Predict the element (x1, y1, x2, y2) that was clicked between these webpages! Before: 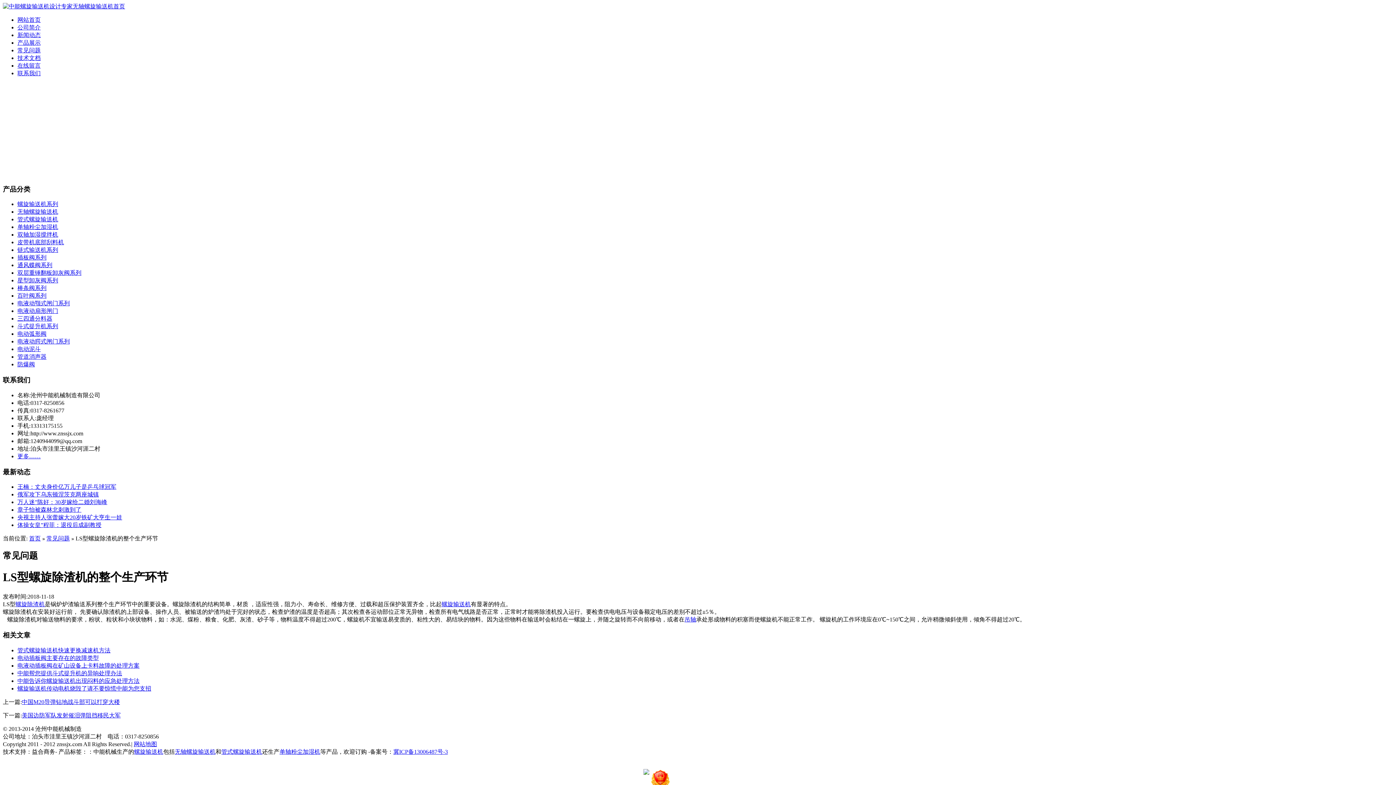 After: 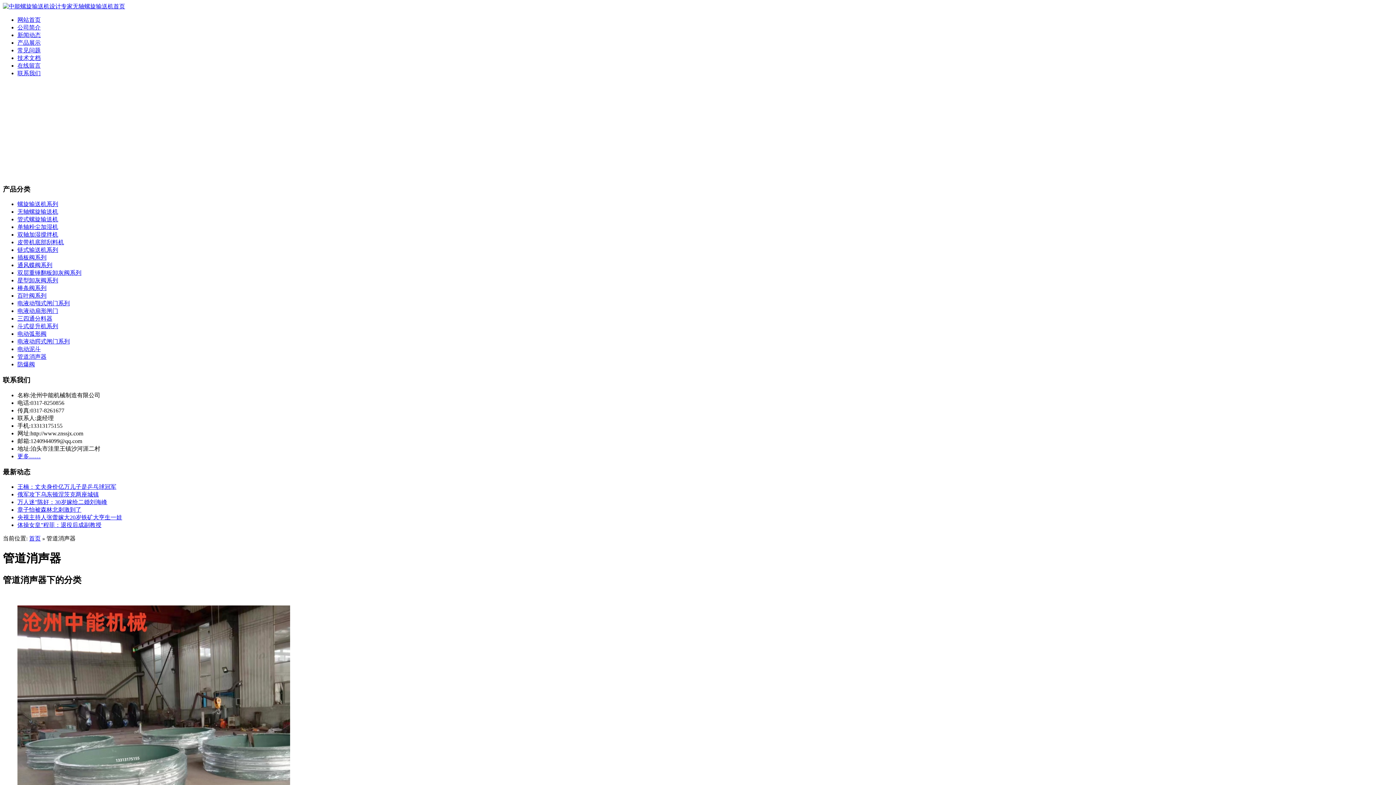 Action: label: 管道消声器 bbox: (17, 353, 46, 360)